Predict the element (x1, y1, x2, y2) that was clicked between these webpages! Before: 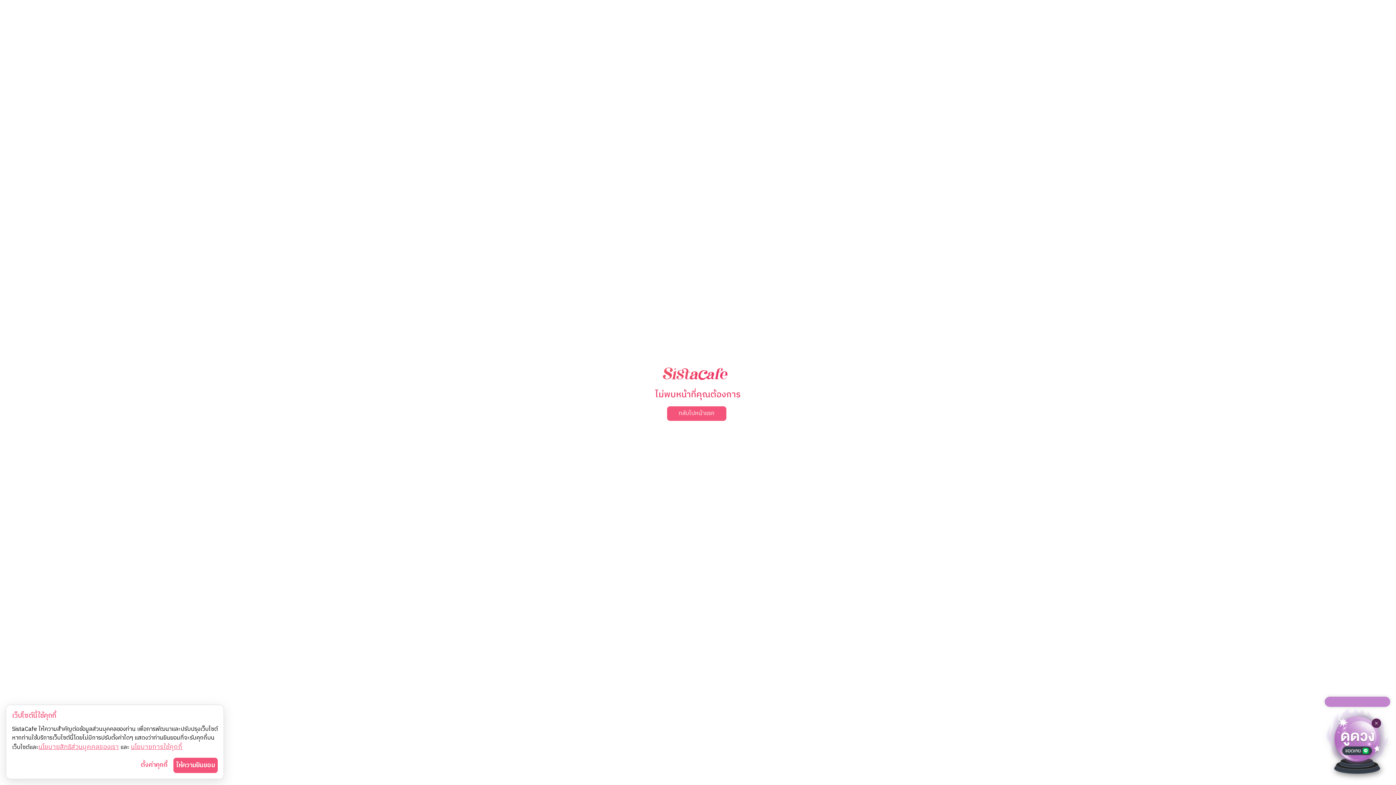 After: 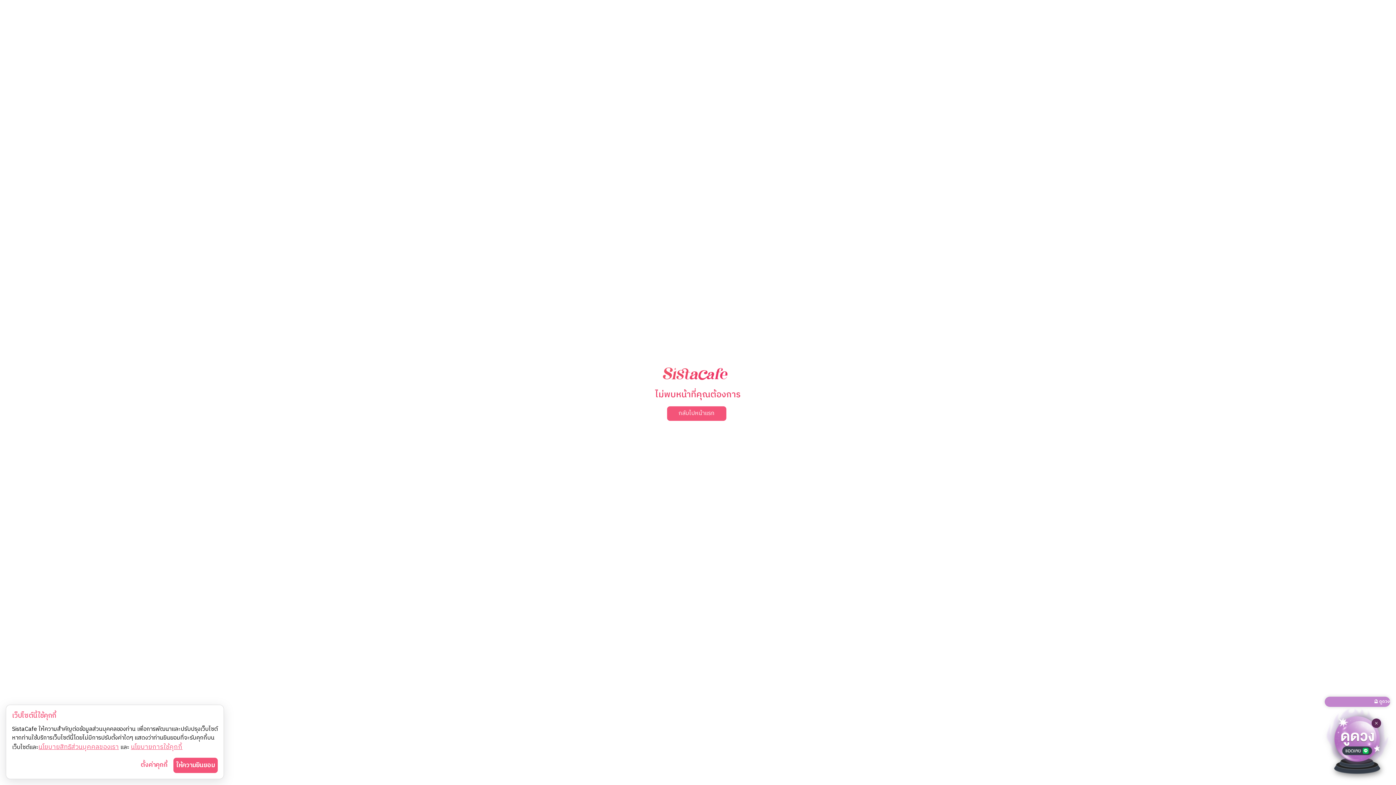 Action: bbox: (1325, 697, 1390, 776) label: 🔮 ดูดวงกับ SistaCafe ผ่าน Line Official !